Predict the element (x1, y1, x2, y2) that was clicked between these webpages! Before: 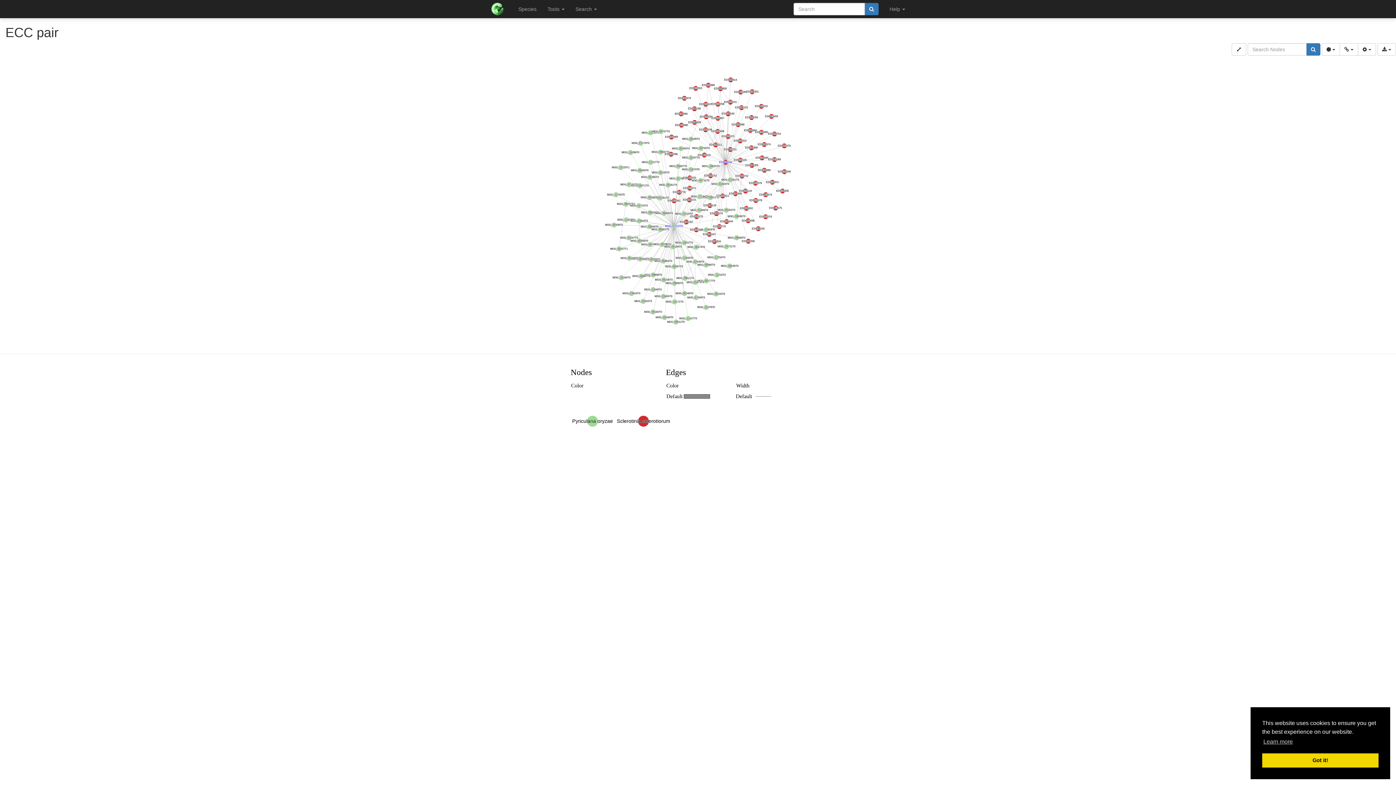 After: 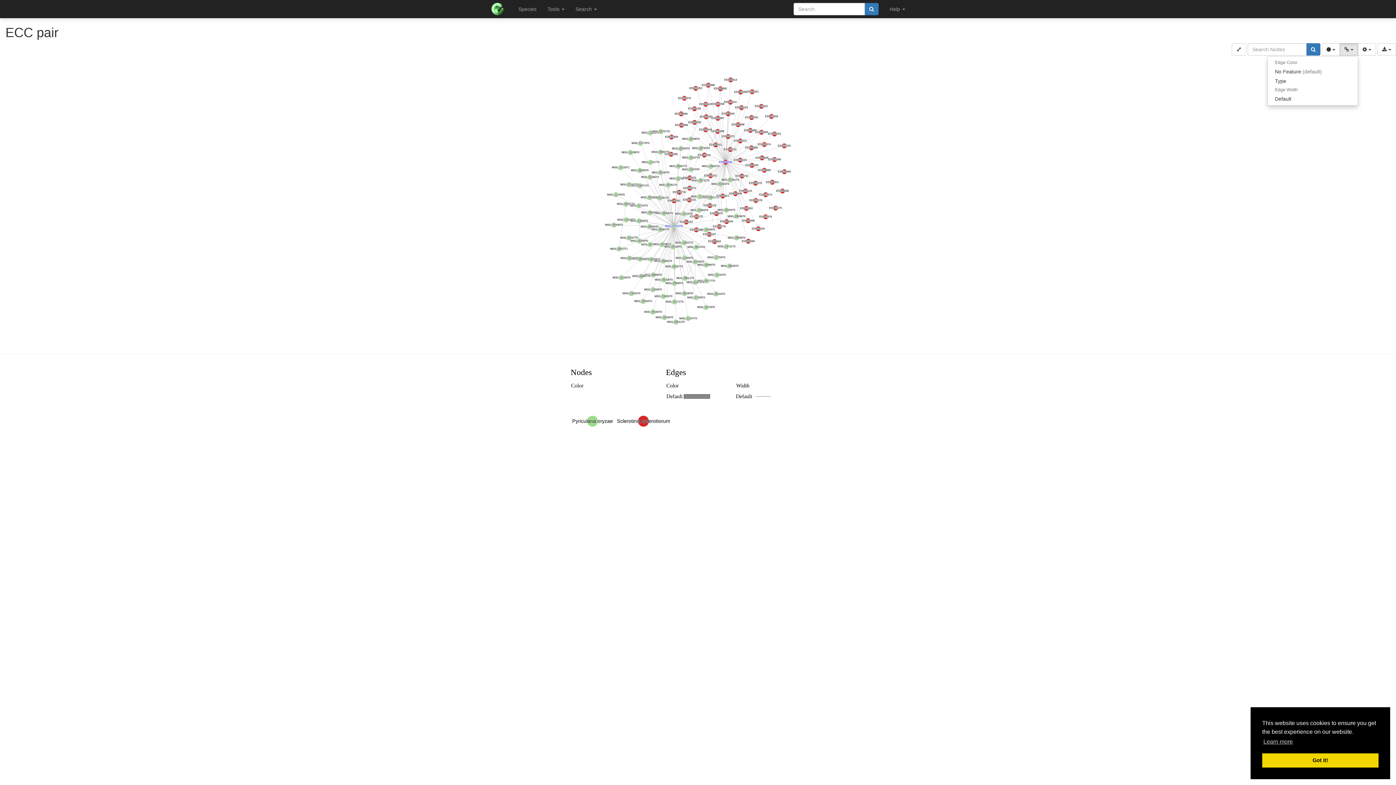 Action: label:   bbox: (1340, 43, 1358, 55)